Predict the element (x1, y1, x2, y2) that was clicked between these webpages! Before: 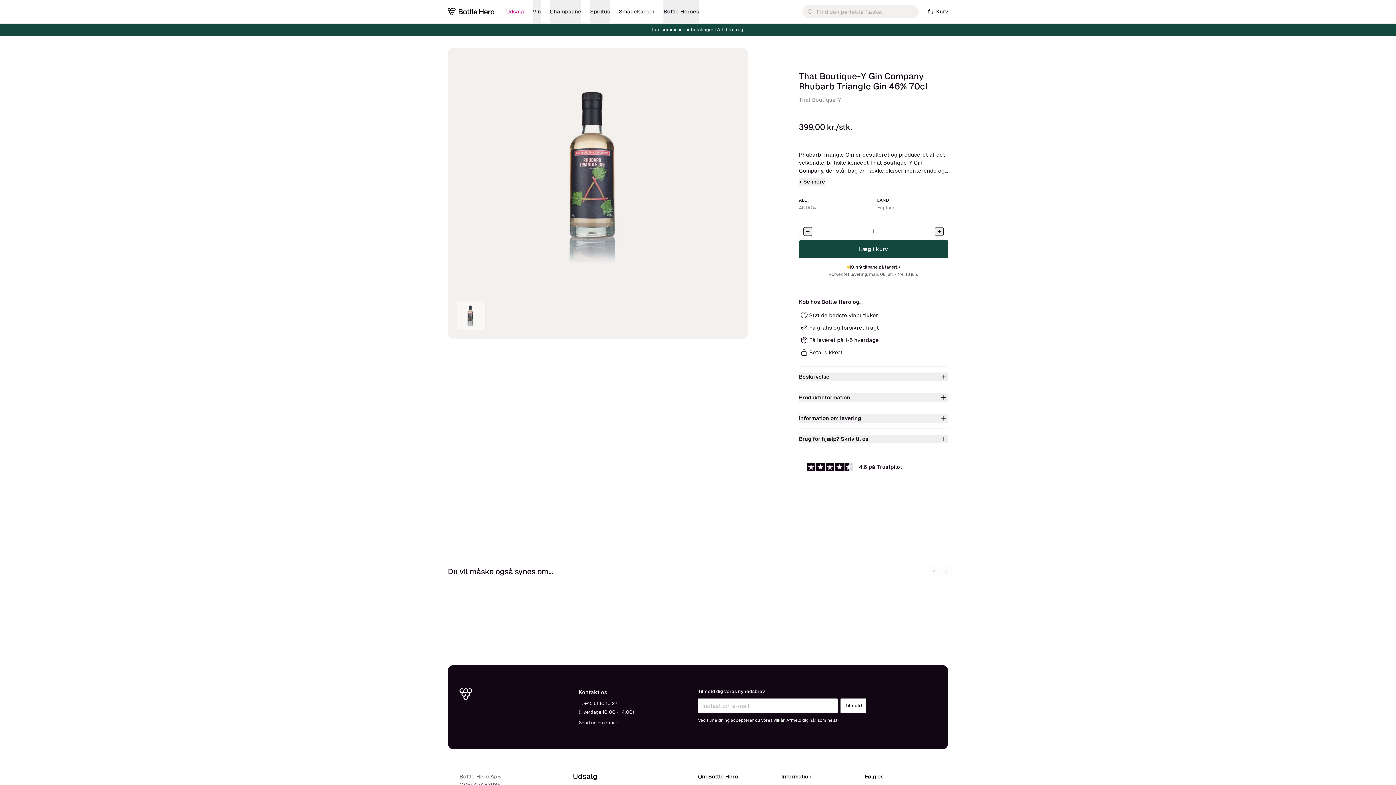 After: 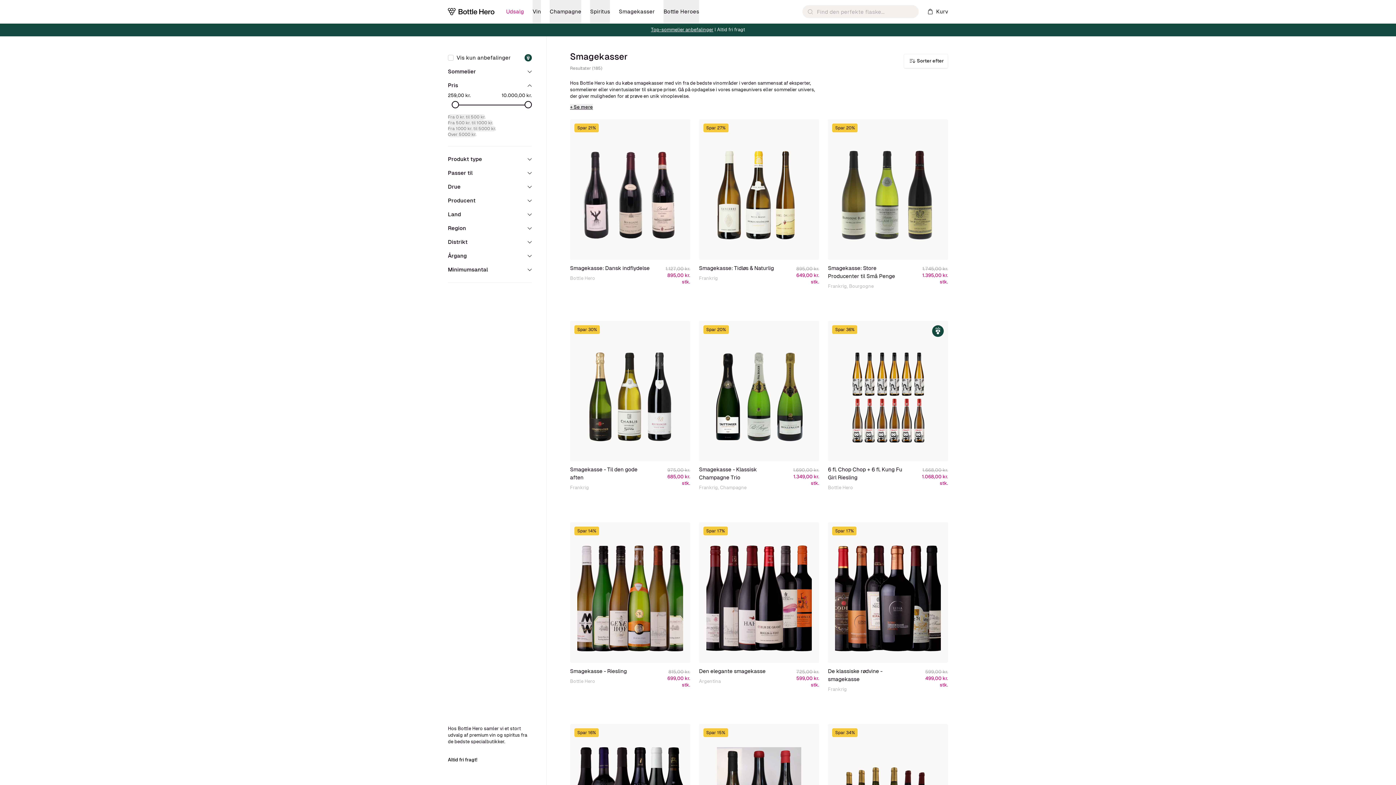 Action: label: Smagekasser bbox: (619, 0, 655, 23)